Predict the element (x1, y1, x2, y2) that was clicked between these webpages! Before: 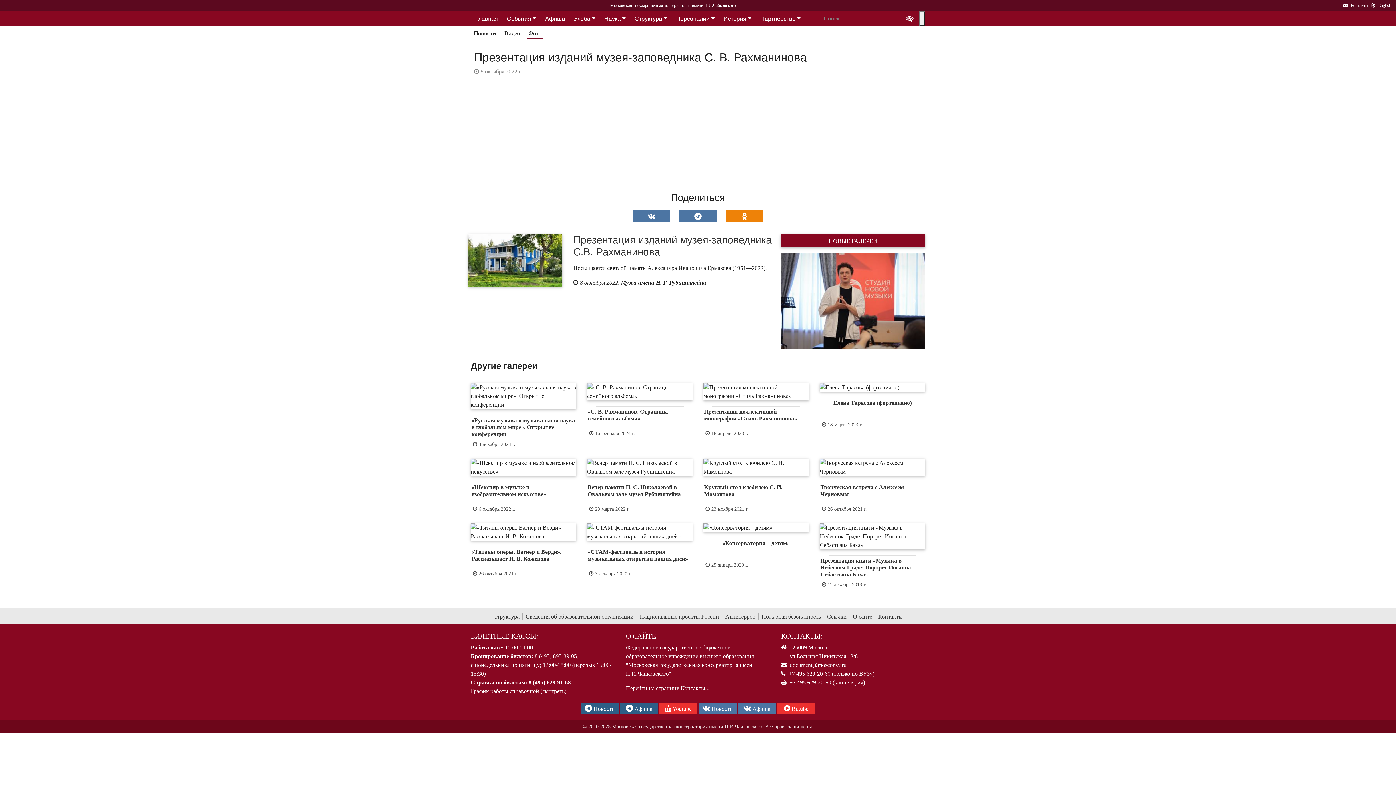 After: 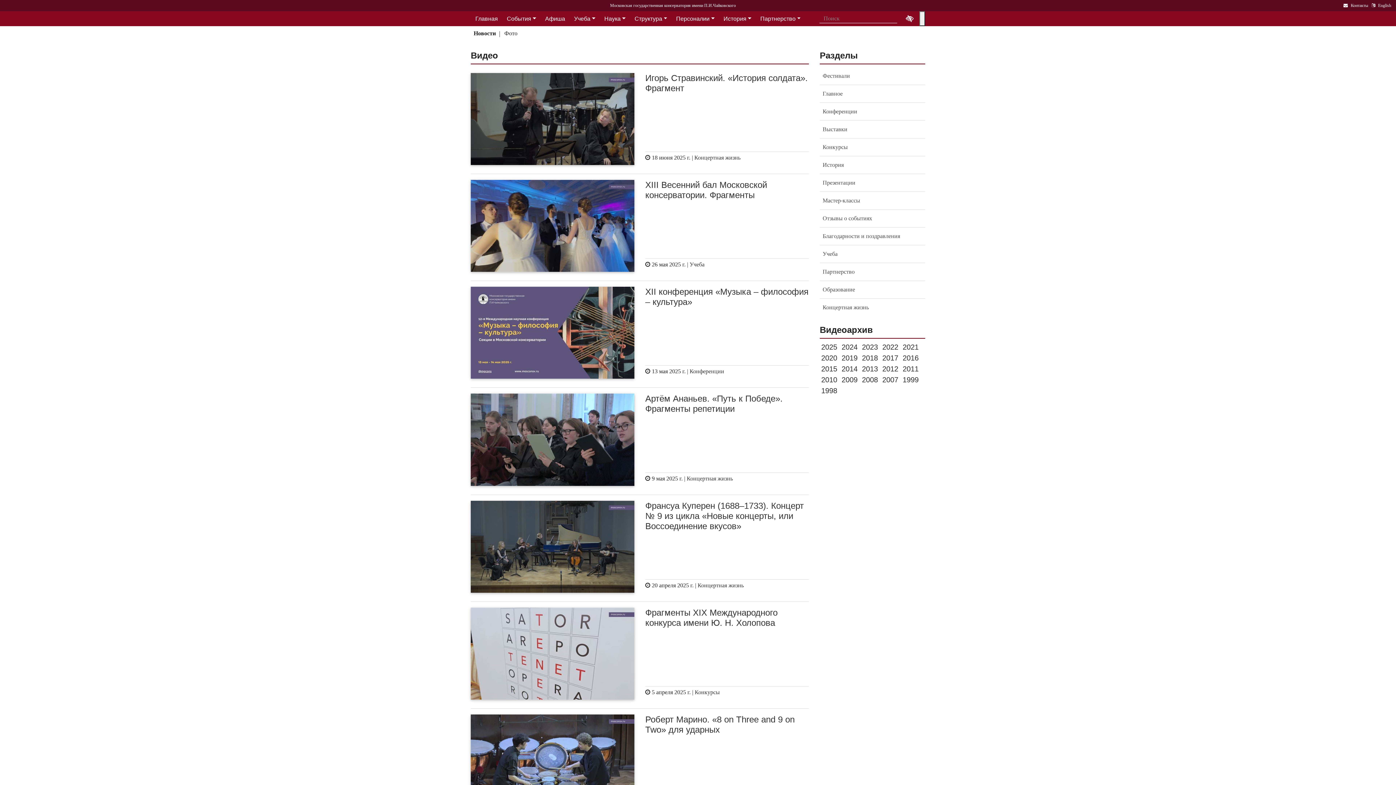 Action: bbox: (503, 29, 521, 39) label: Видео